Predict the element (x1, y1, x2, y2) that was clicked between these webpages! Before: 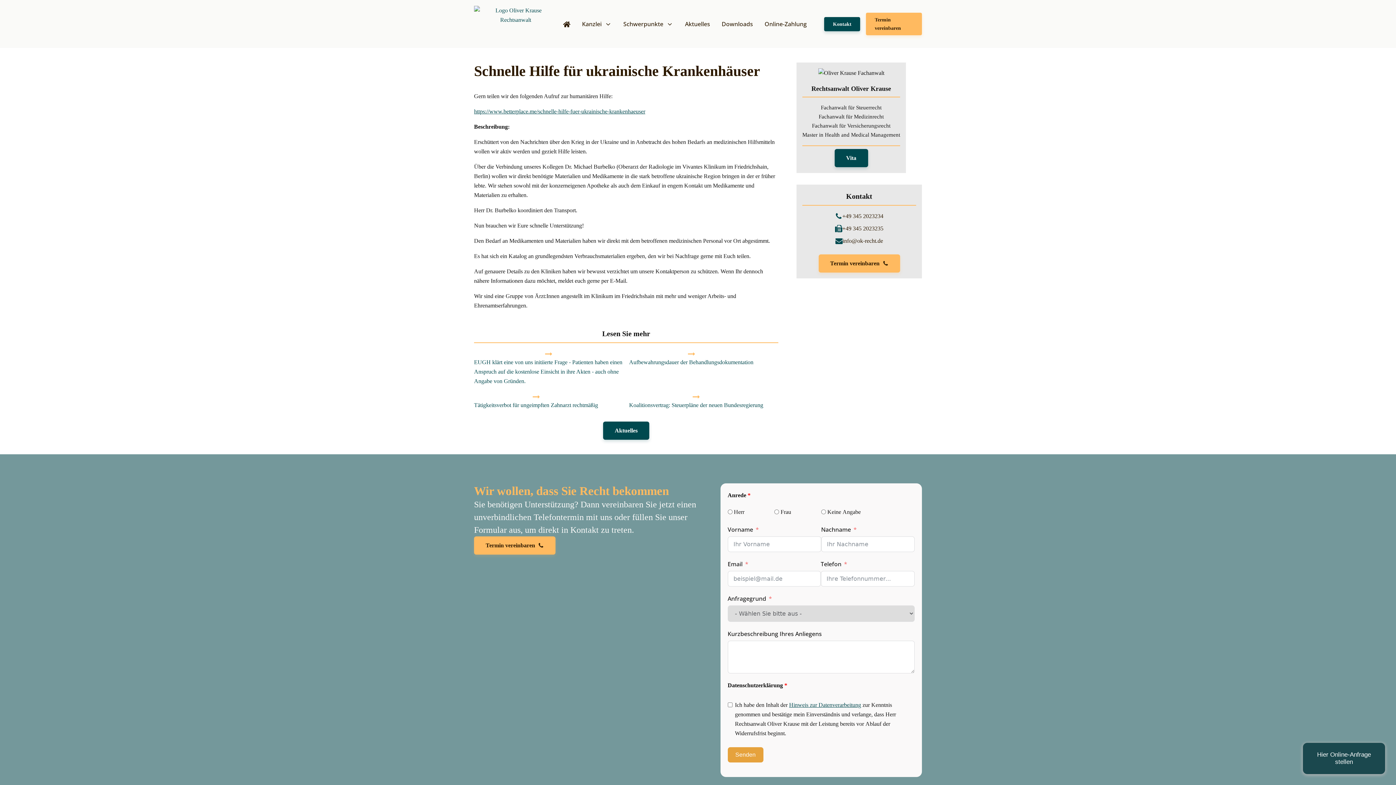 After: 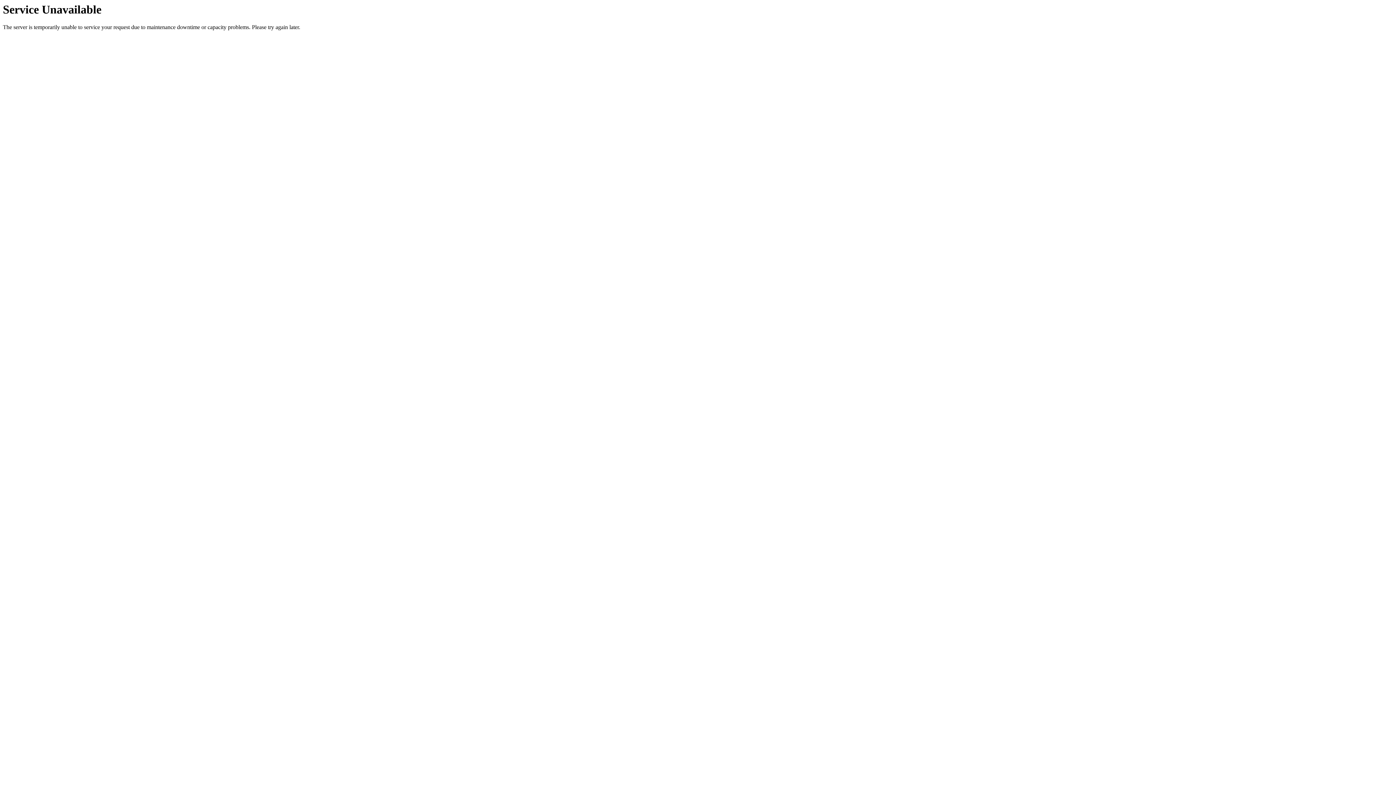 Action: bbox: (474, 349, 623, 386) label: EUGH klärt eine von uns initiierte Frage - Patienten haben einen Anspruch auf die kostenlose Einsicht in ihre Akten - auch ohne Angabe von Gründen.